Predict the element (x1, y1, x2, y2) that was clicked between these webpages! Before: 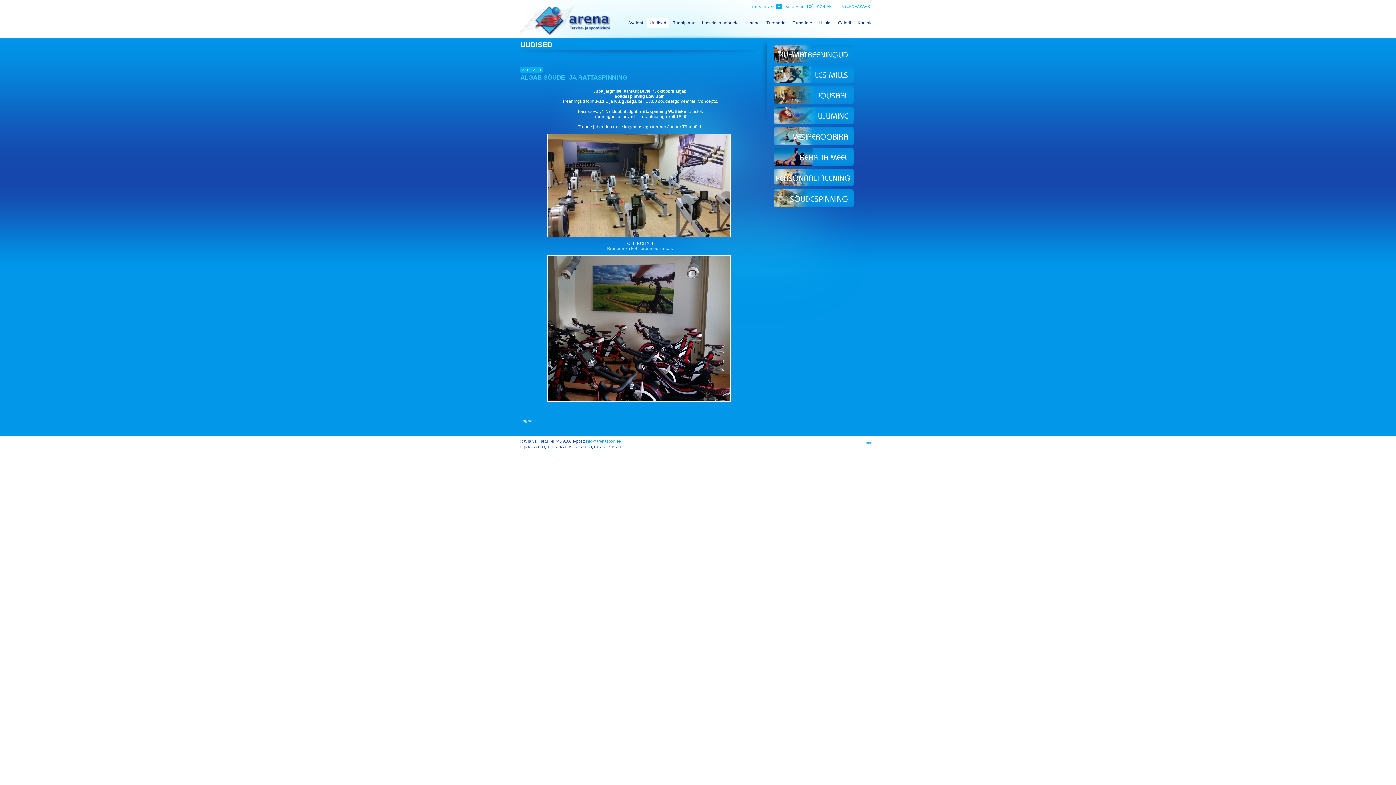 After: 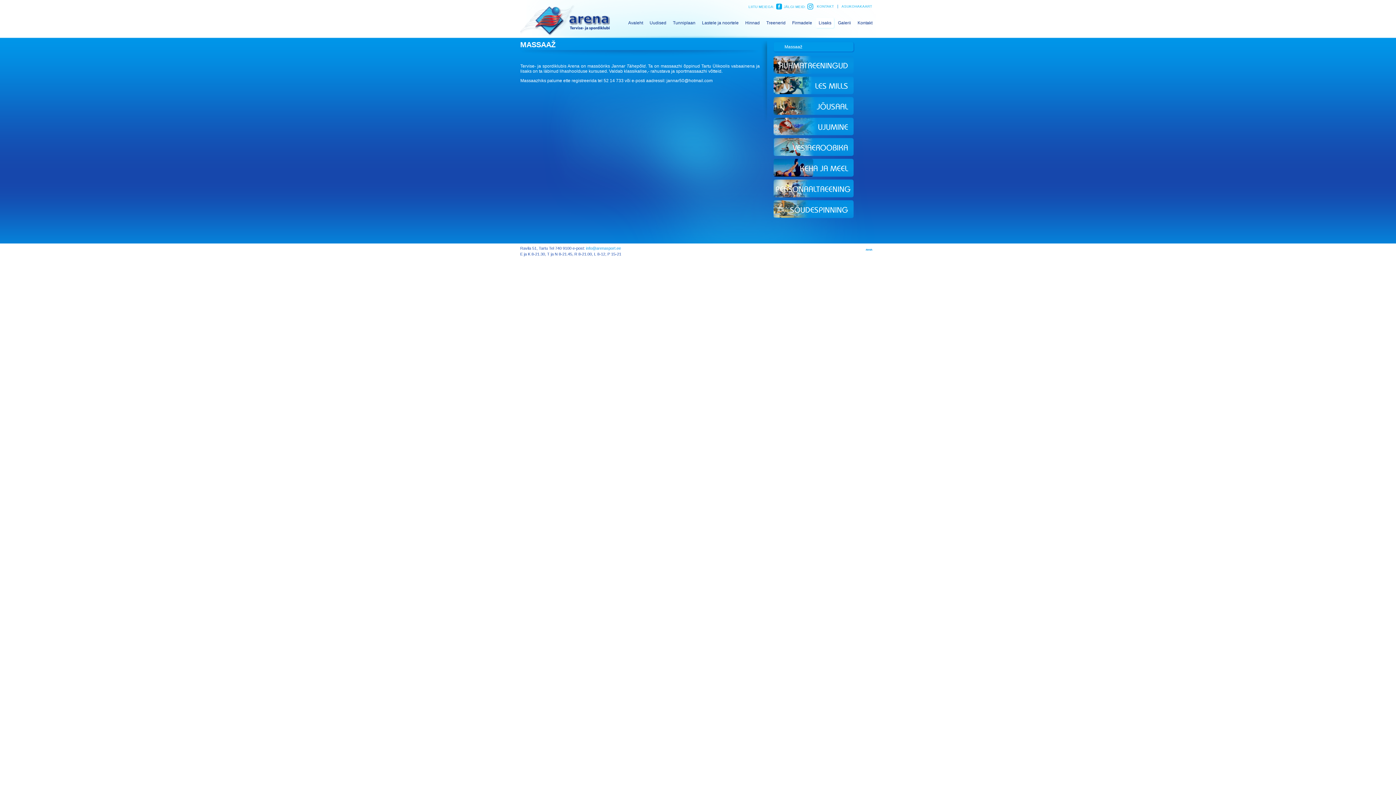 Action: label: Lisaks bbox: (816, 17, 834, 28)